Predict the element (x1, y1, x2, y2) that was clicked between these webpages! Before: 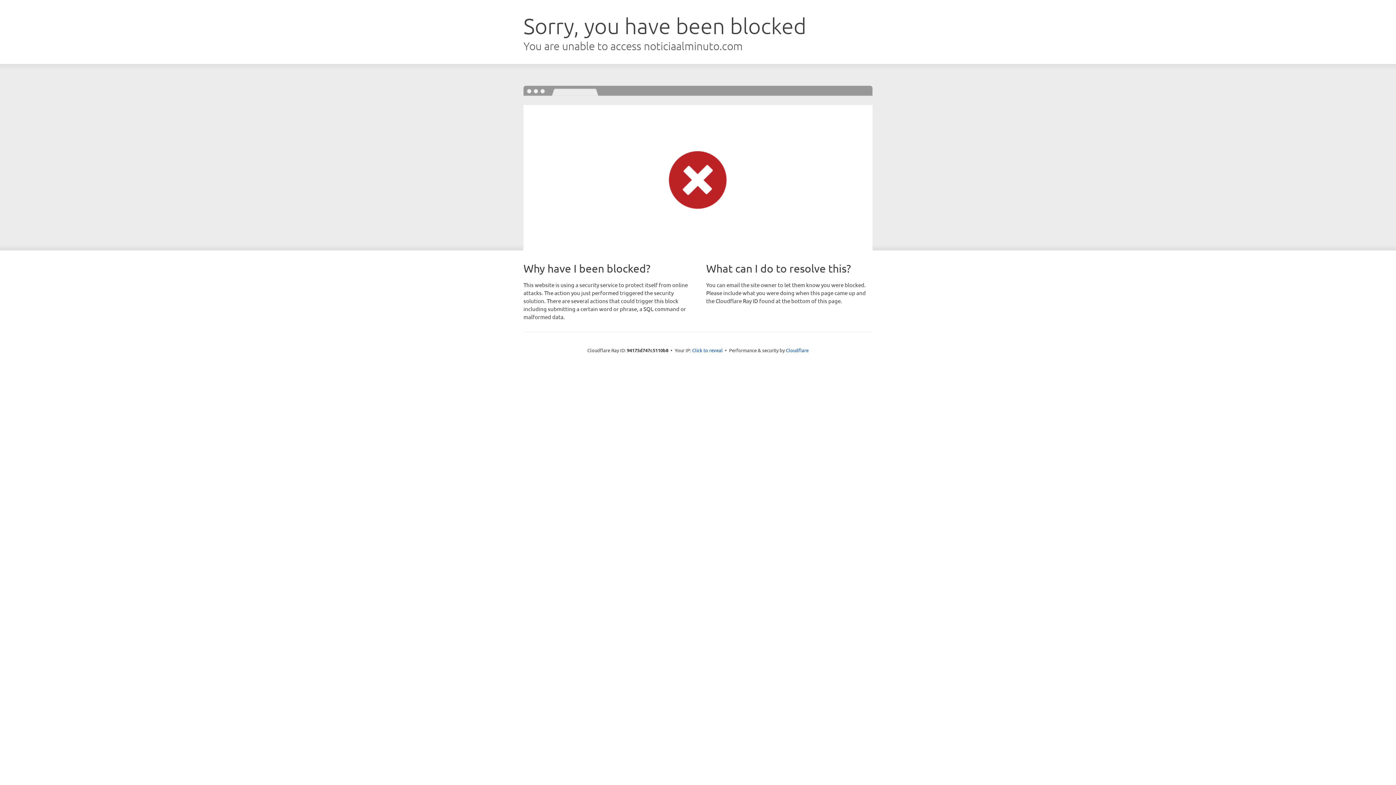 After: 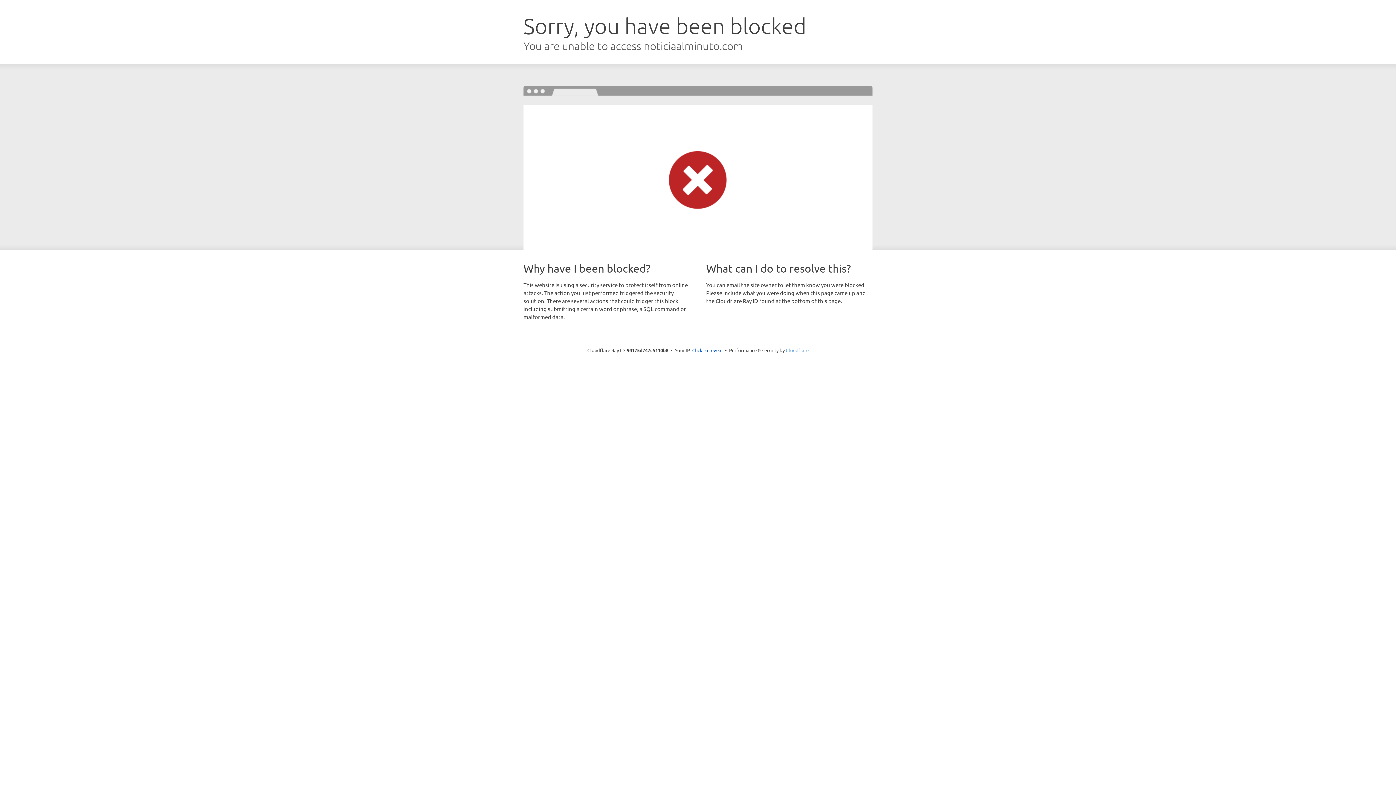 Action: bbox: (786, 347, 808, 353) label: Cloudflare